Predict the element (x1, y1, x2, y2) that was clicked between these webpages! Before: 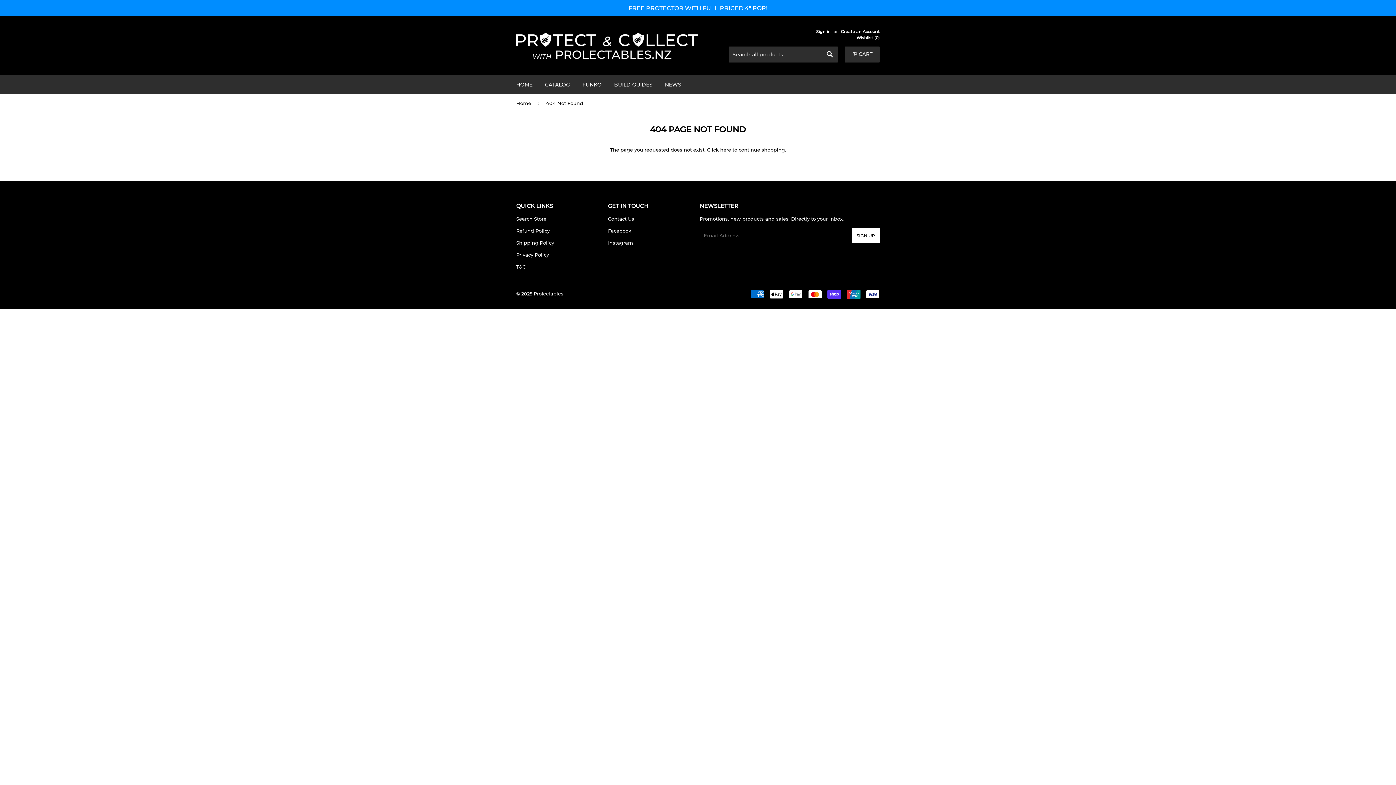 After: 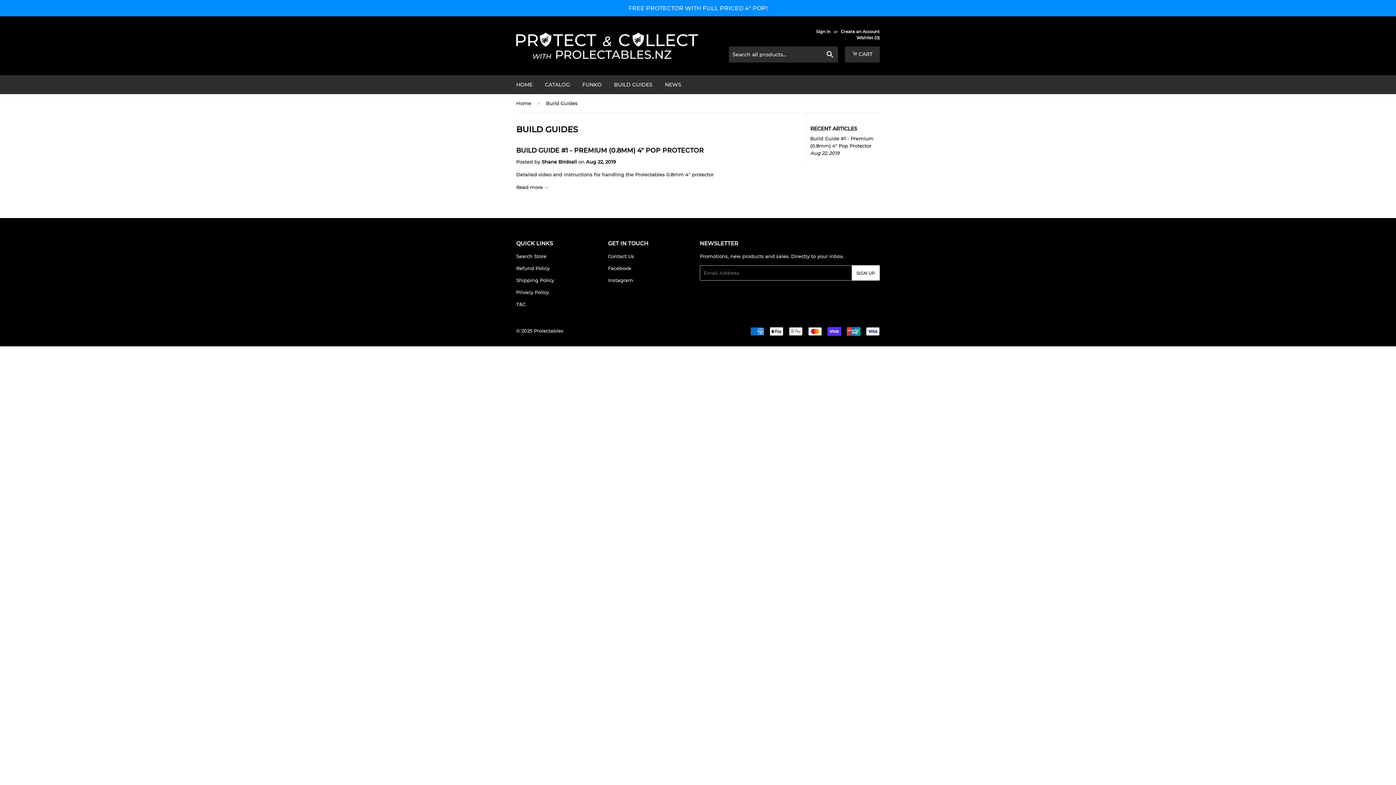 Action: bbox: (608, 75, 658, 94) label: BUILD GUIDES